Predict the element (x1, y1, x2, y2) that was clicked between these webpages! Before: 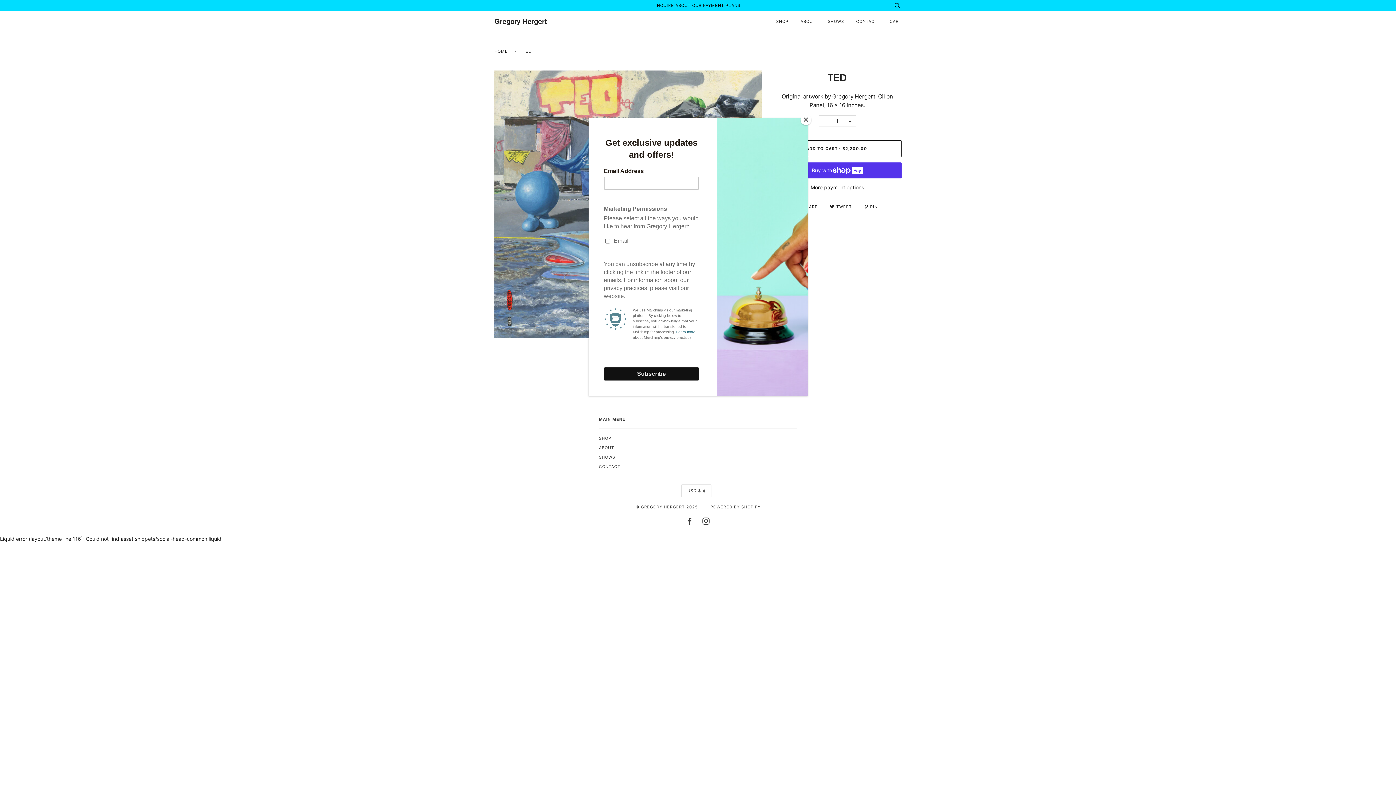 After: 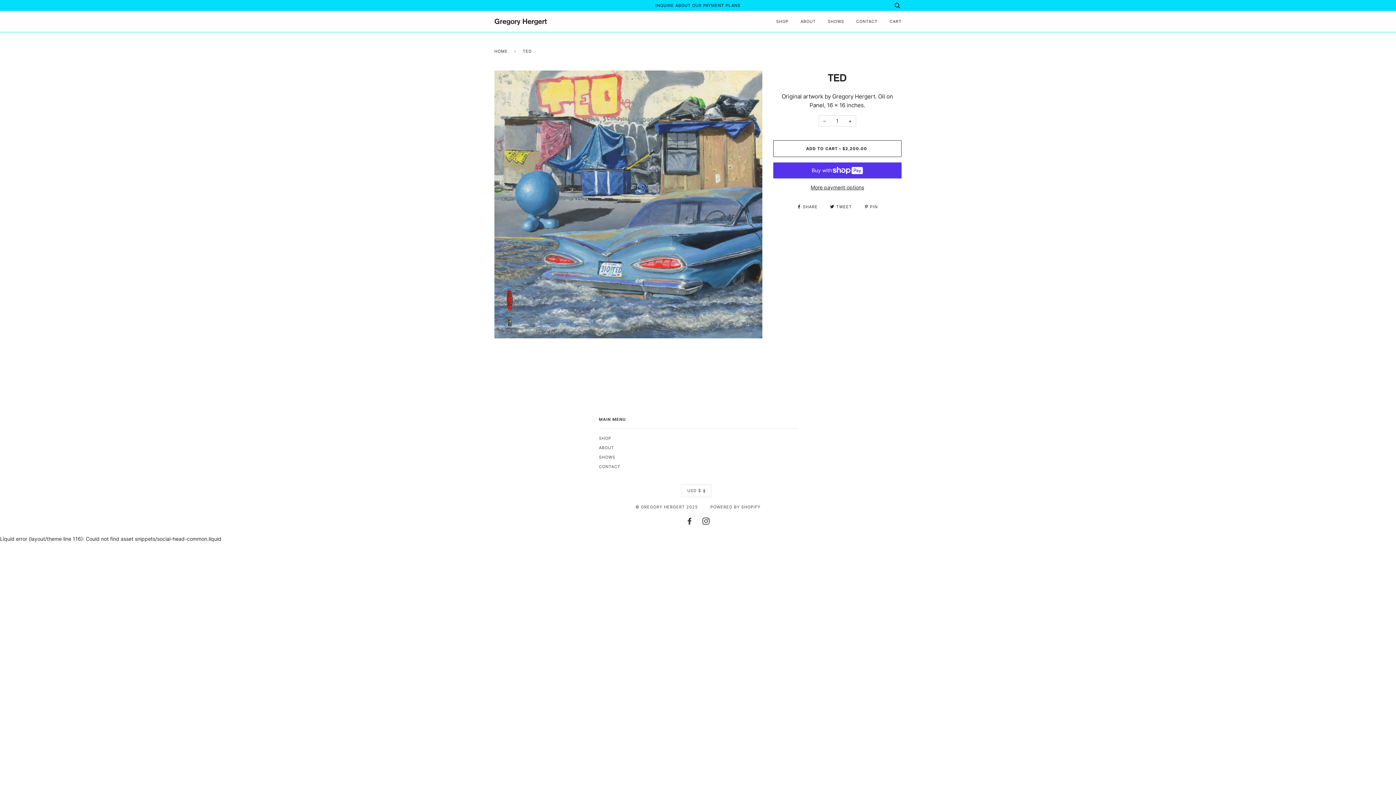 Action: label: Close bbox: (800, 114, 811, 125)